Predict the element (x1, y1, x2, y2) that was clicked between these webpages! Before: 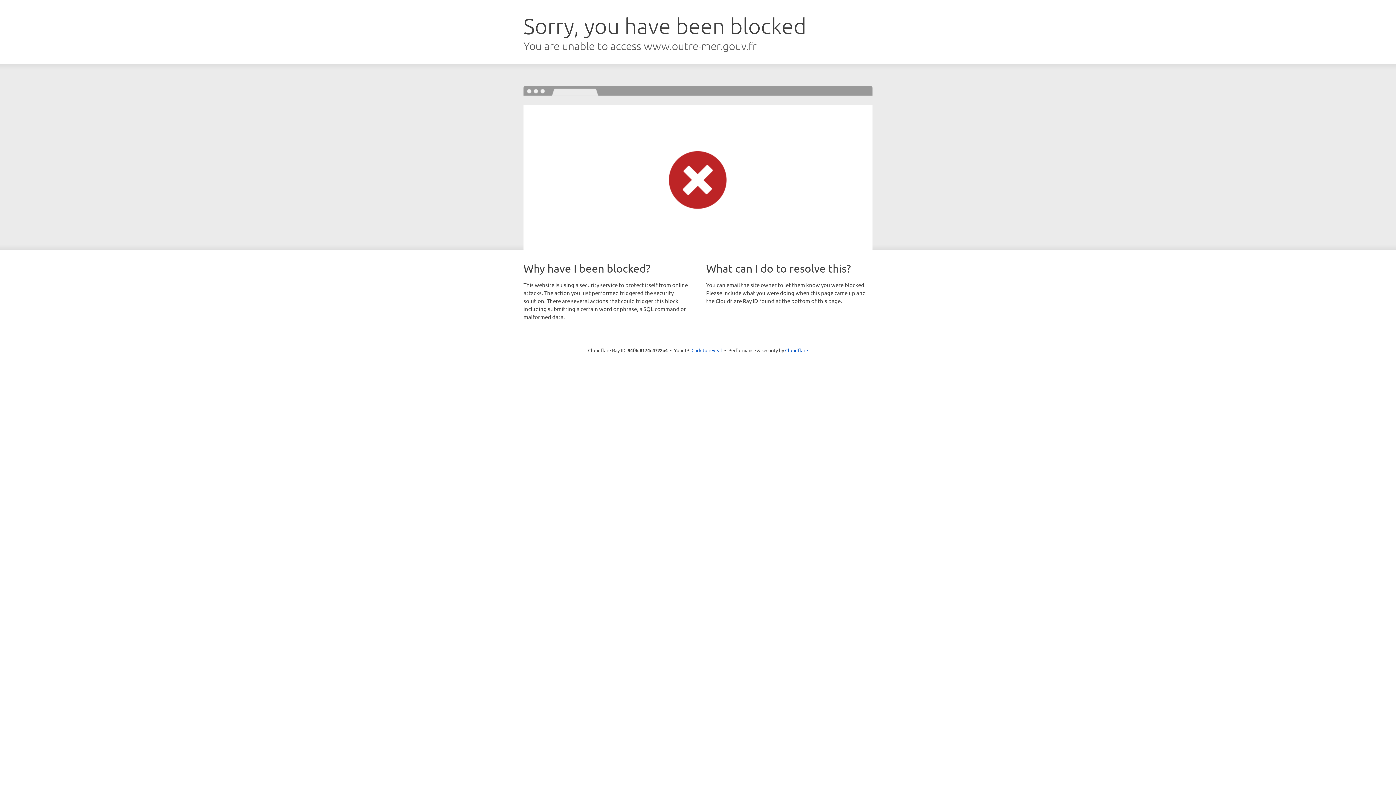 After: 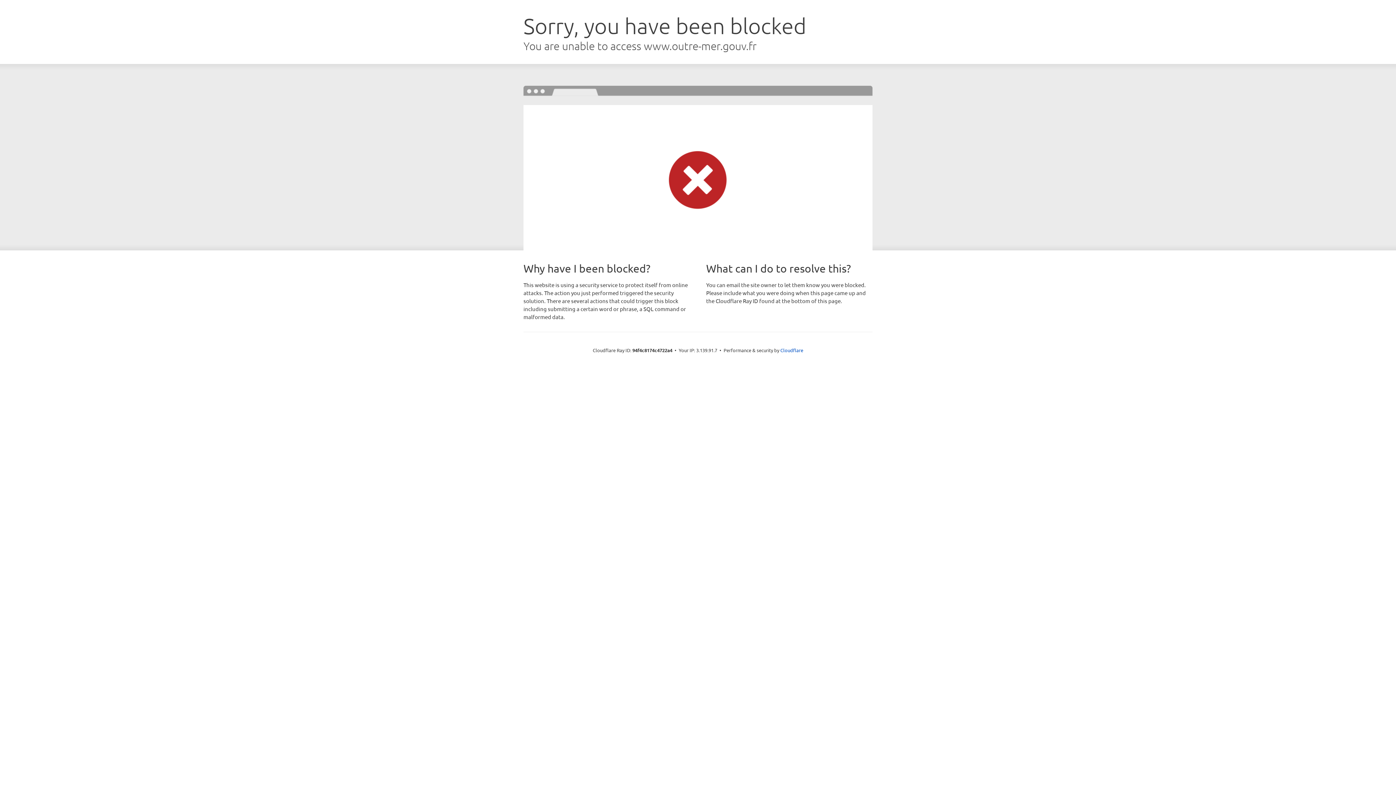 Action: label: Click to reveal bbox: (691, 346, 722, 353)